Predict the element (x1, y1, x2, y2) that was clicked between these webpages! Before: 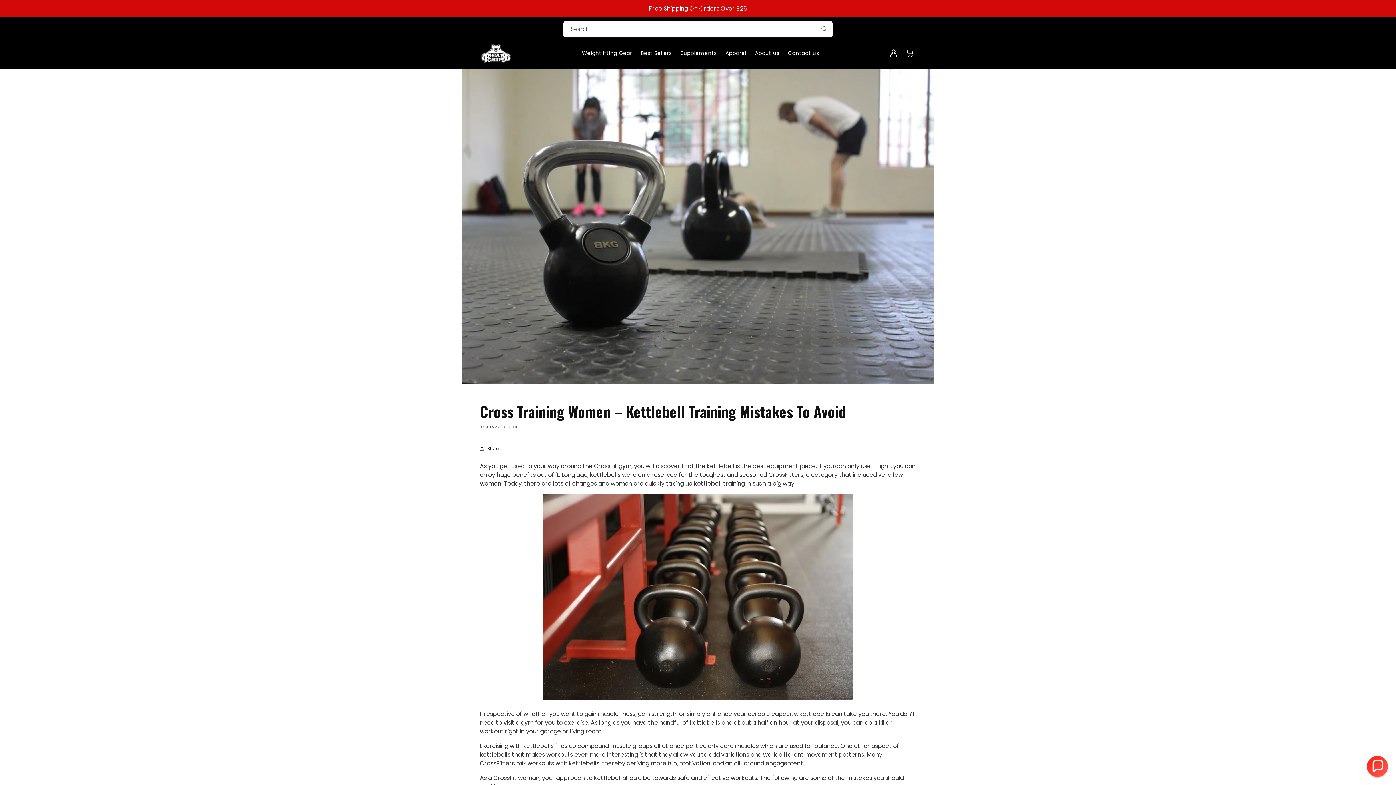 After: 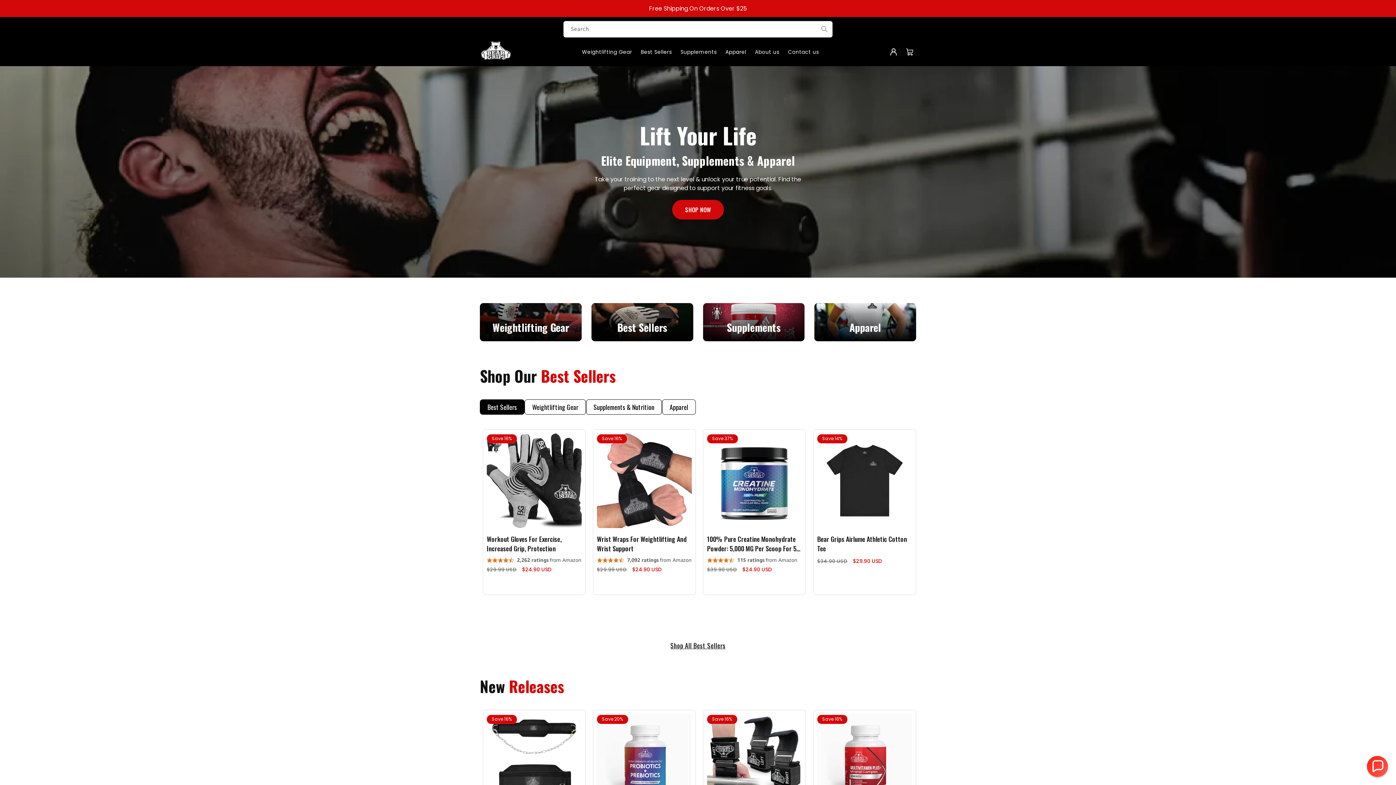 Action: bbox: (477, 37, 515, 68)